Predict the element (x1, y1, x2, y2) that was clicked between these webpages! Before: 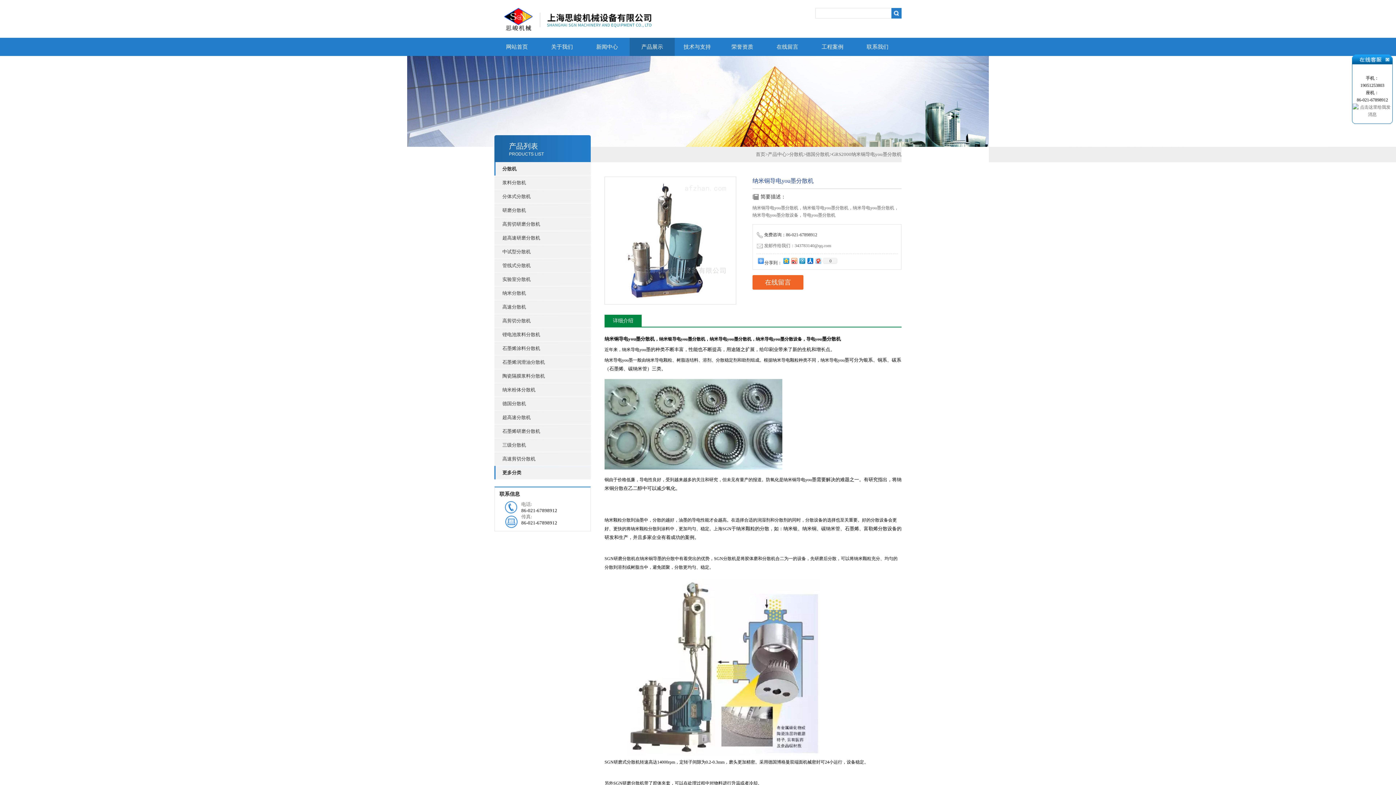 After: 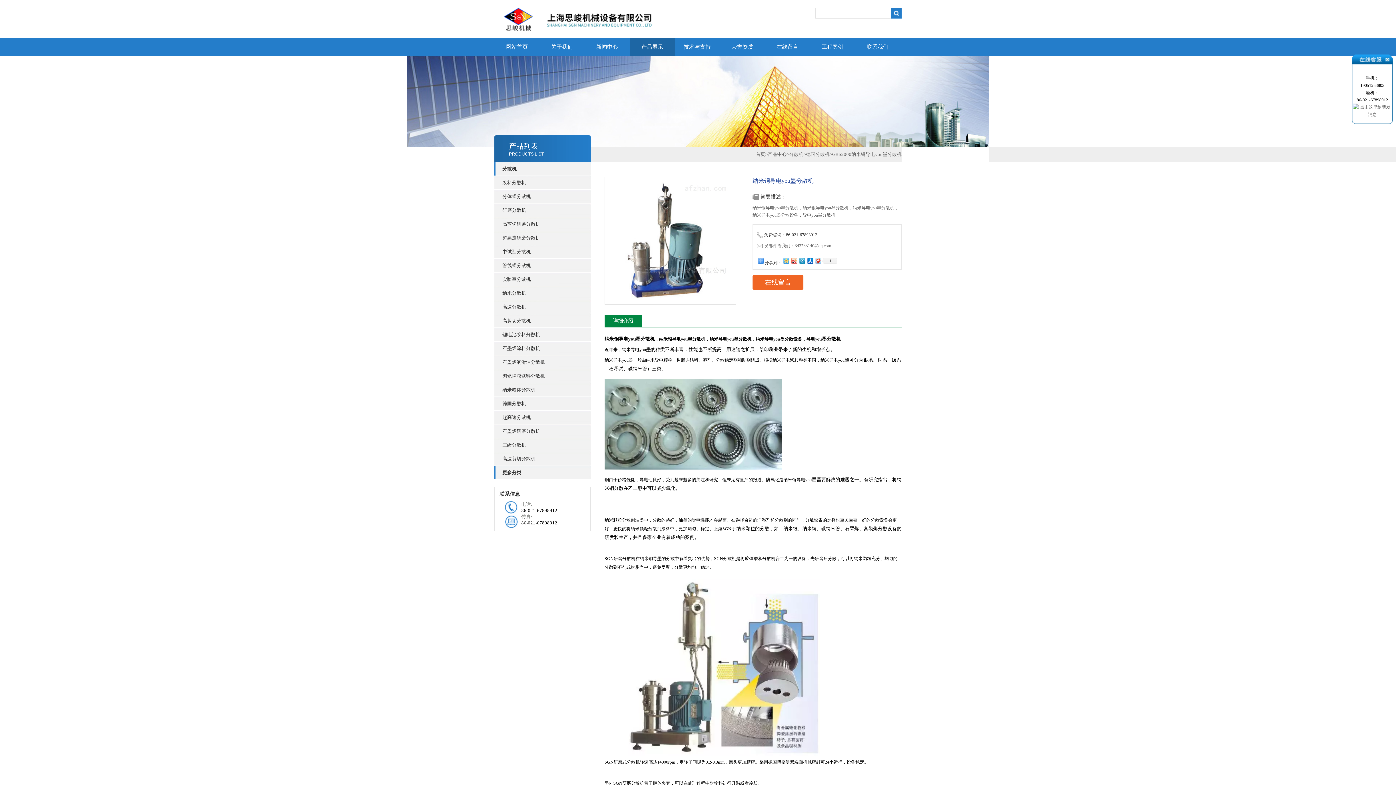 Action: bbox: (782, 256, 790, 265)